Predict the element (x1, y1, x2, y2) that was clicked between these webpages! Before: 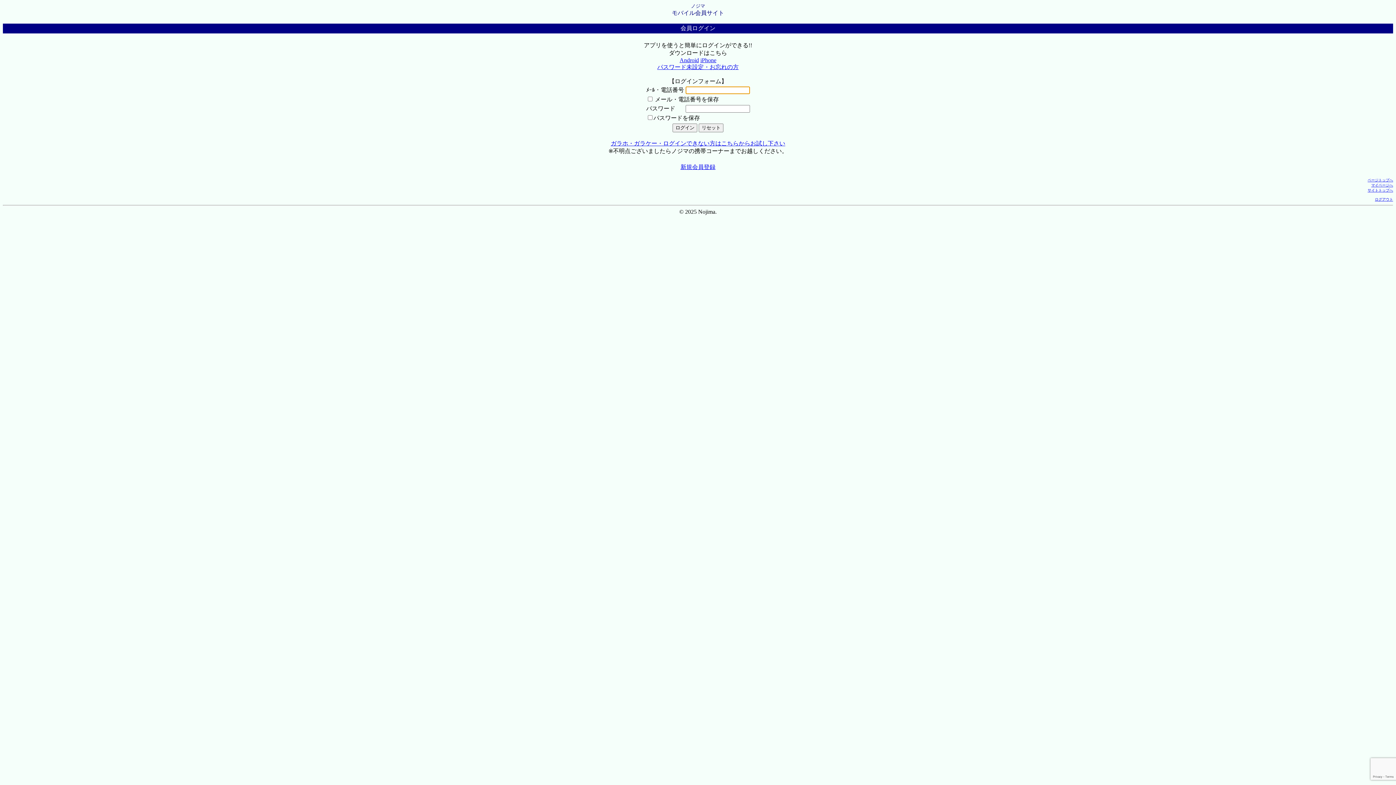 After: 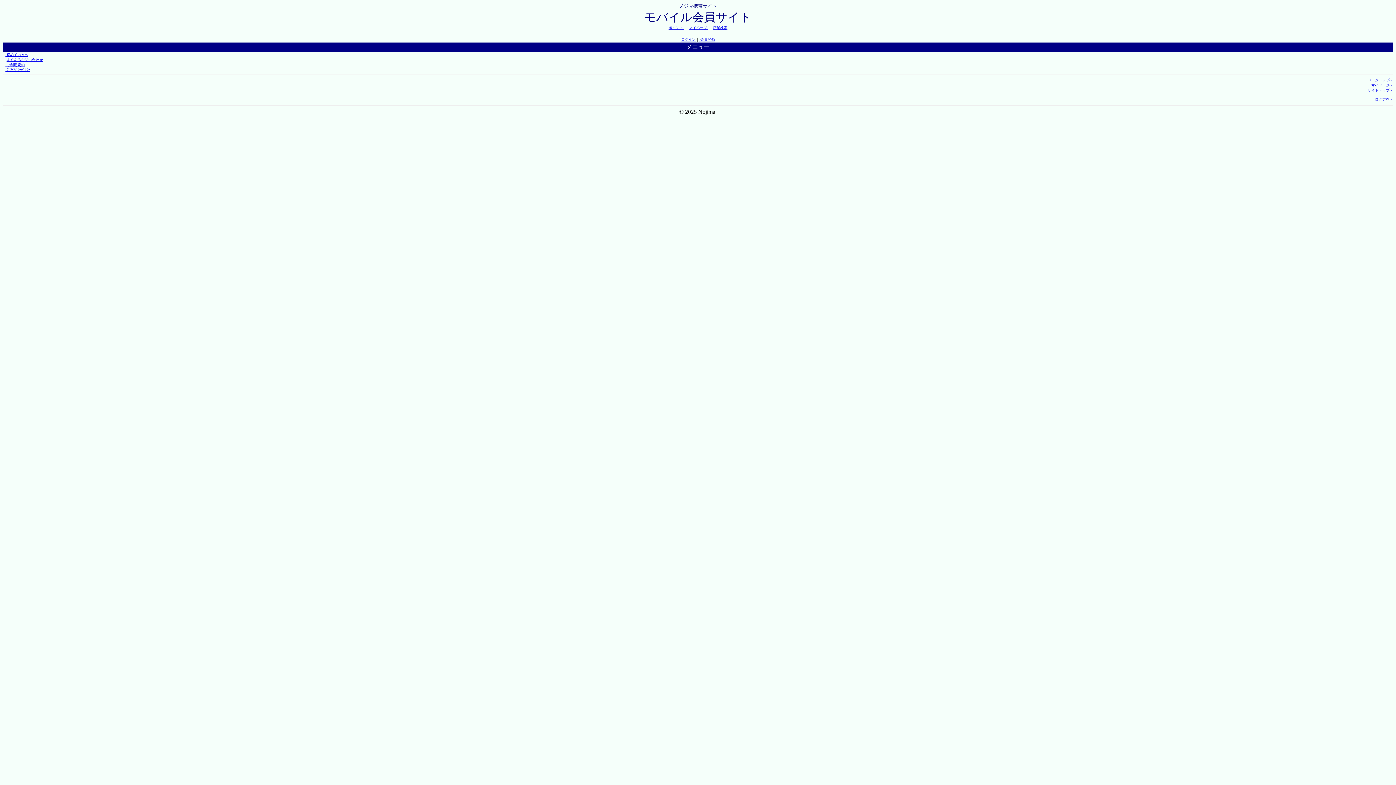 Action: bbox: (1368, 188, 1393, 192) label: サイトトップへ